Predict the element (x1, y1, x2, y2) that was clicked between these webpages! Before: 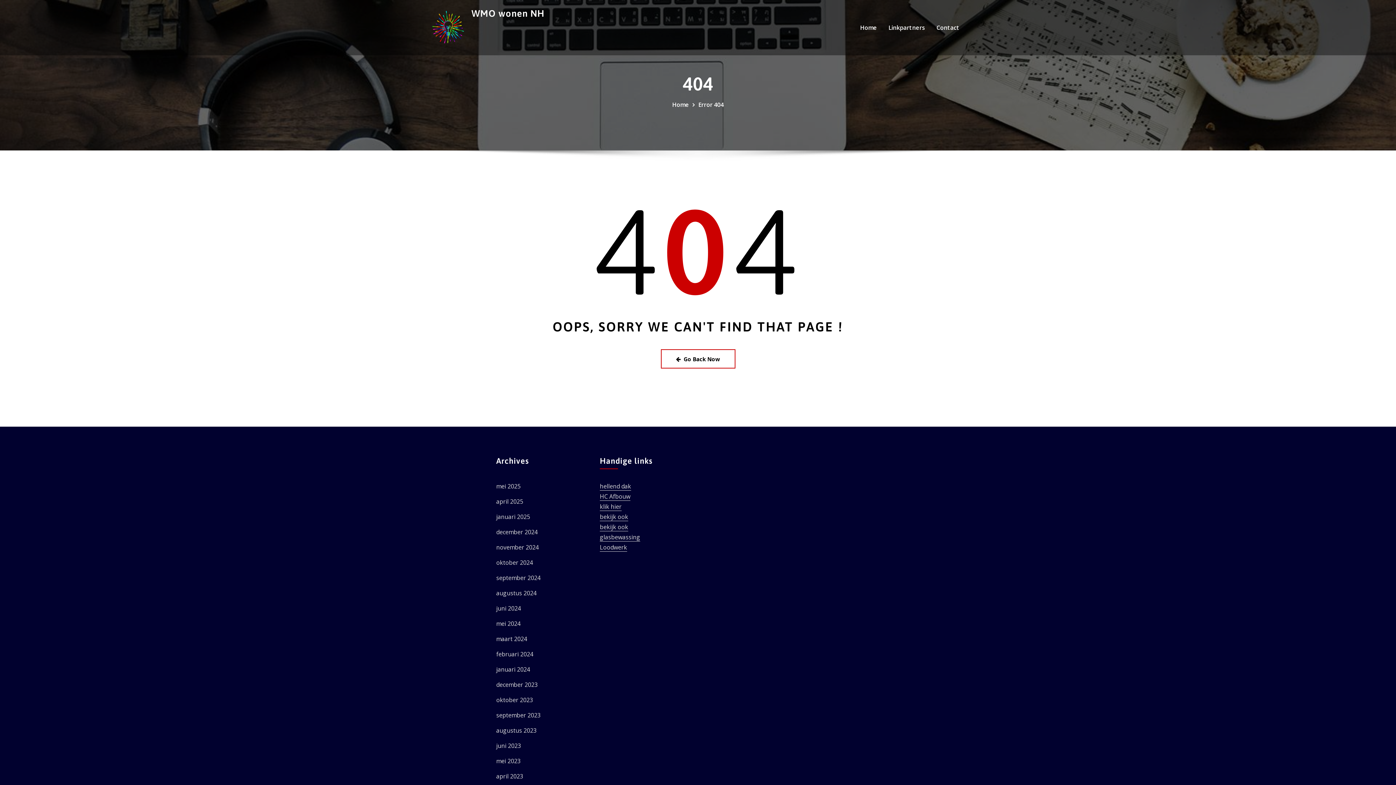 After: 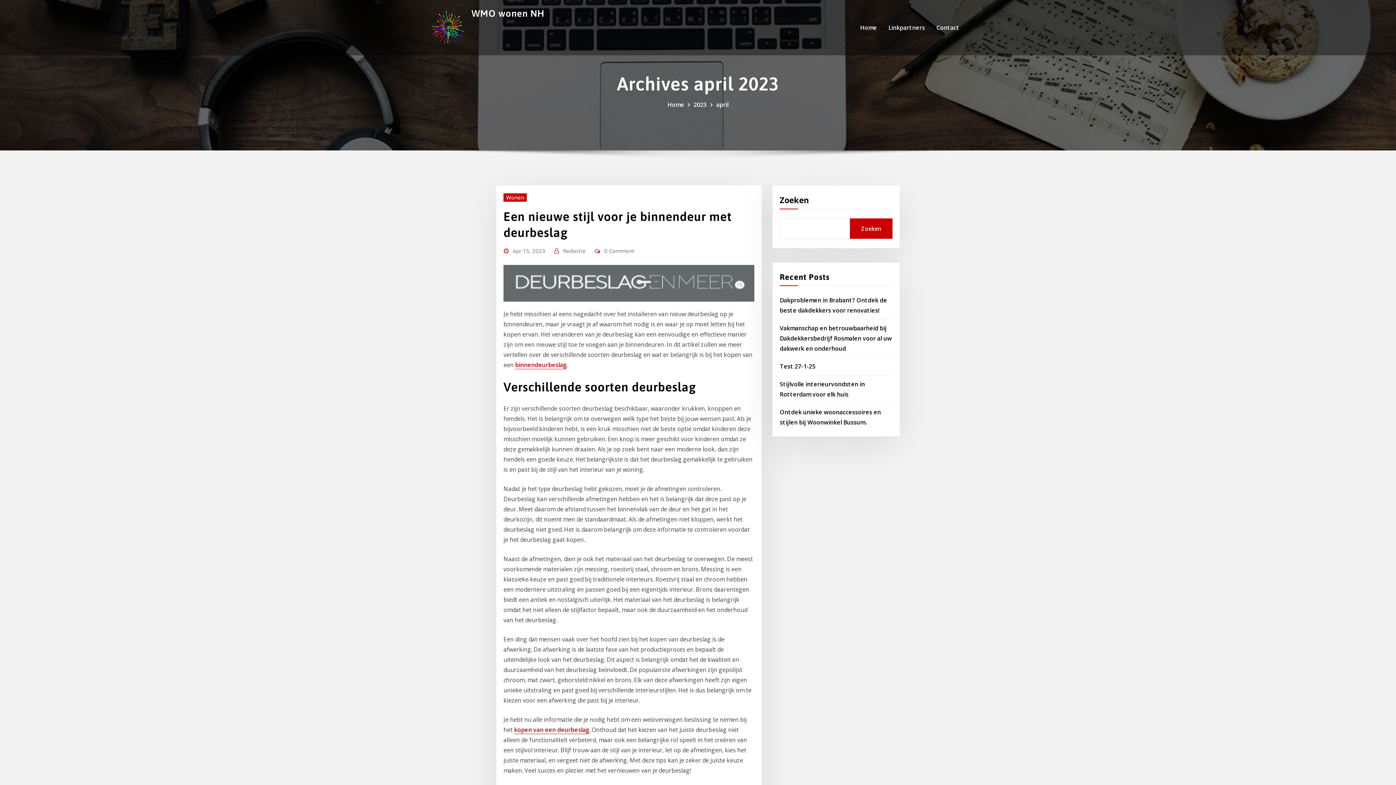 Action: label: april 2023 bbox: (496, 772, 523, 780)